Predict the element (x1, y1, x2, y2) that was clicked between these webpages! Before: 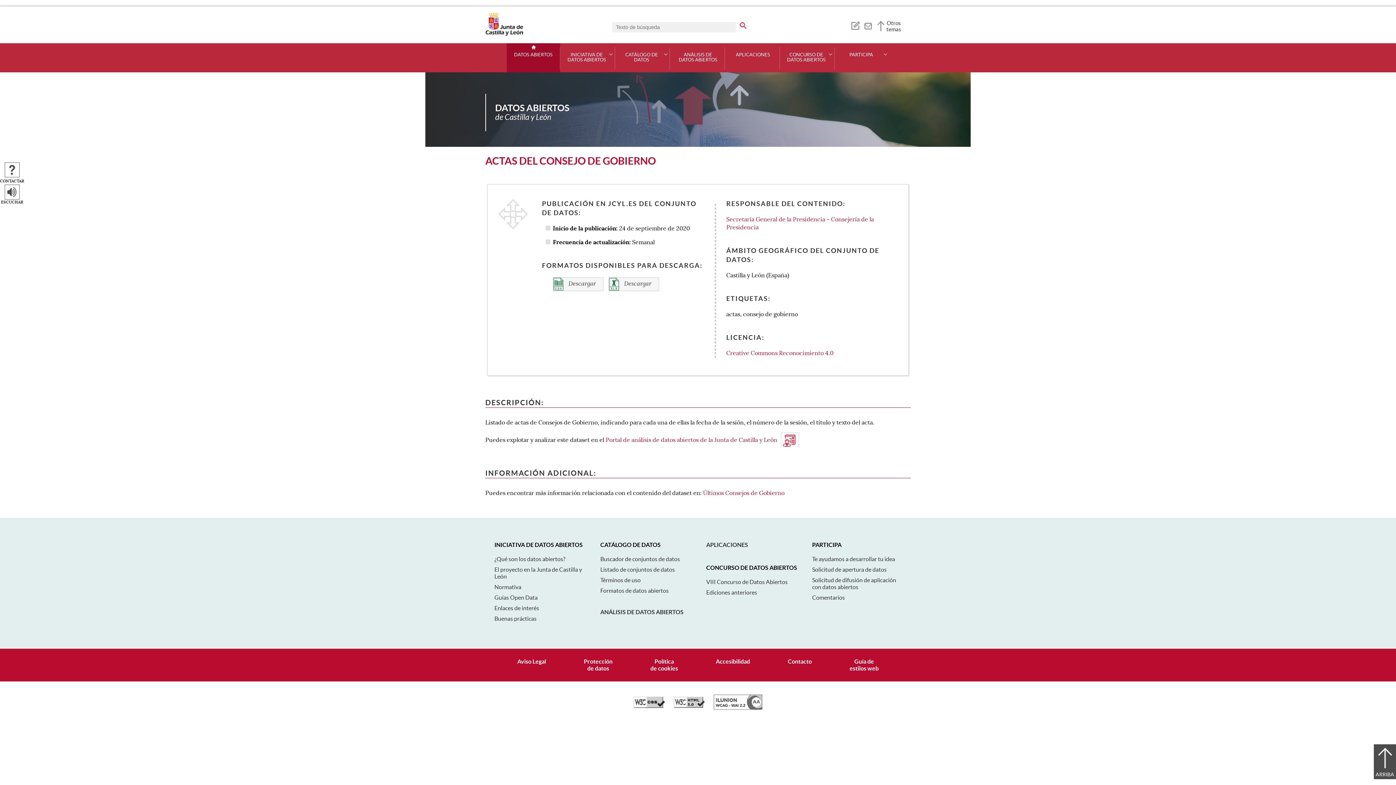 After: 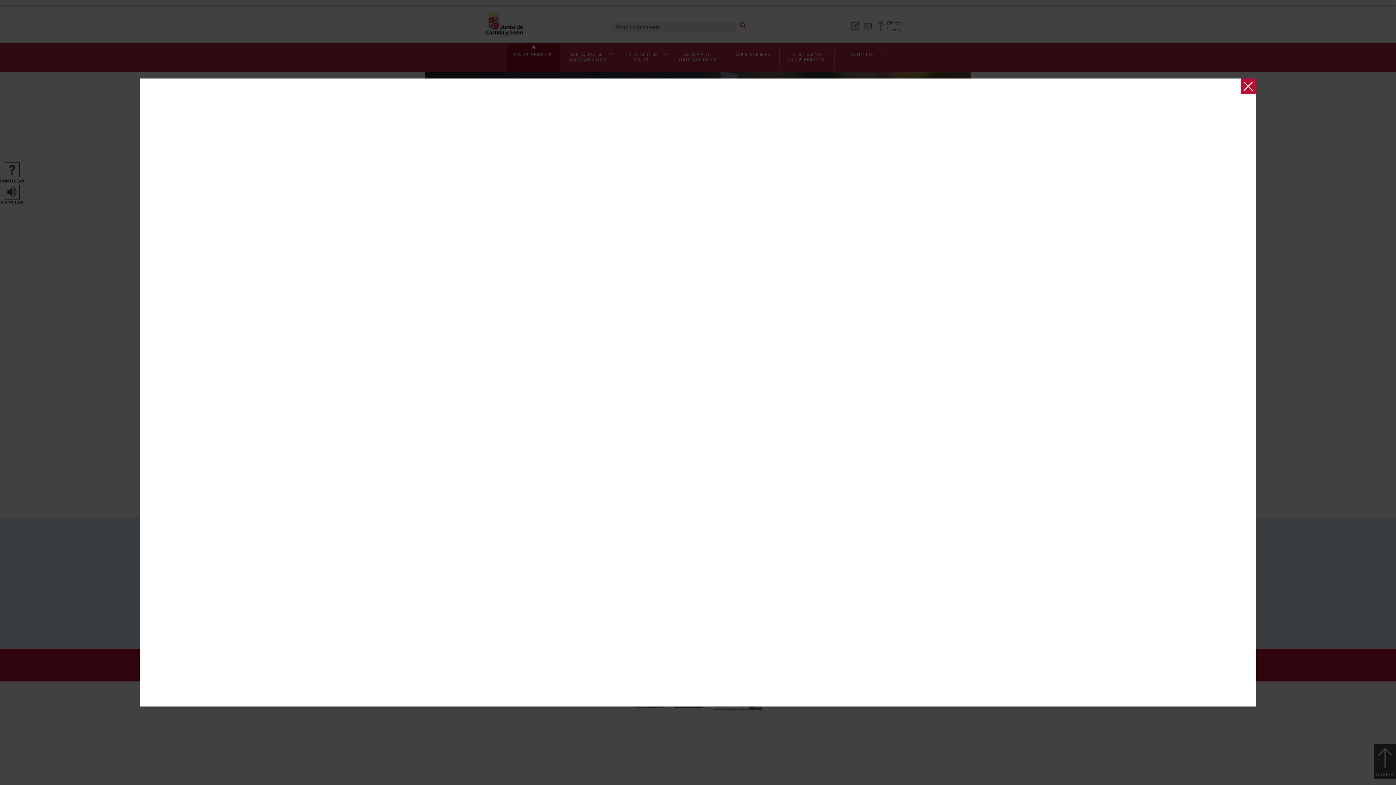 Action: bbox: (0, 162, 24, 185) label: CONTACTAR